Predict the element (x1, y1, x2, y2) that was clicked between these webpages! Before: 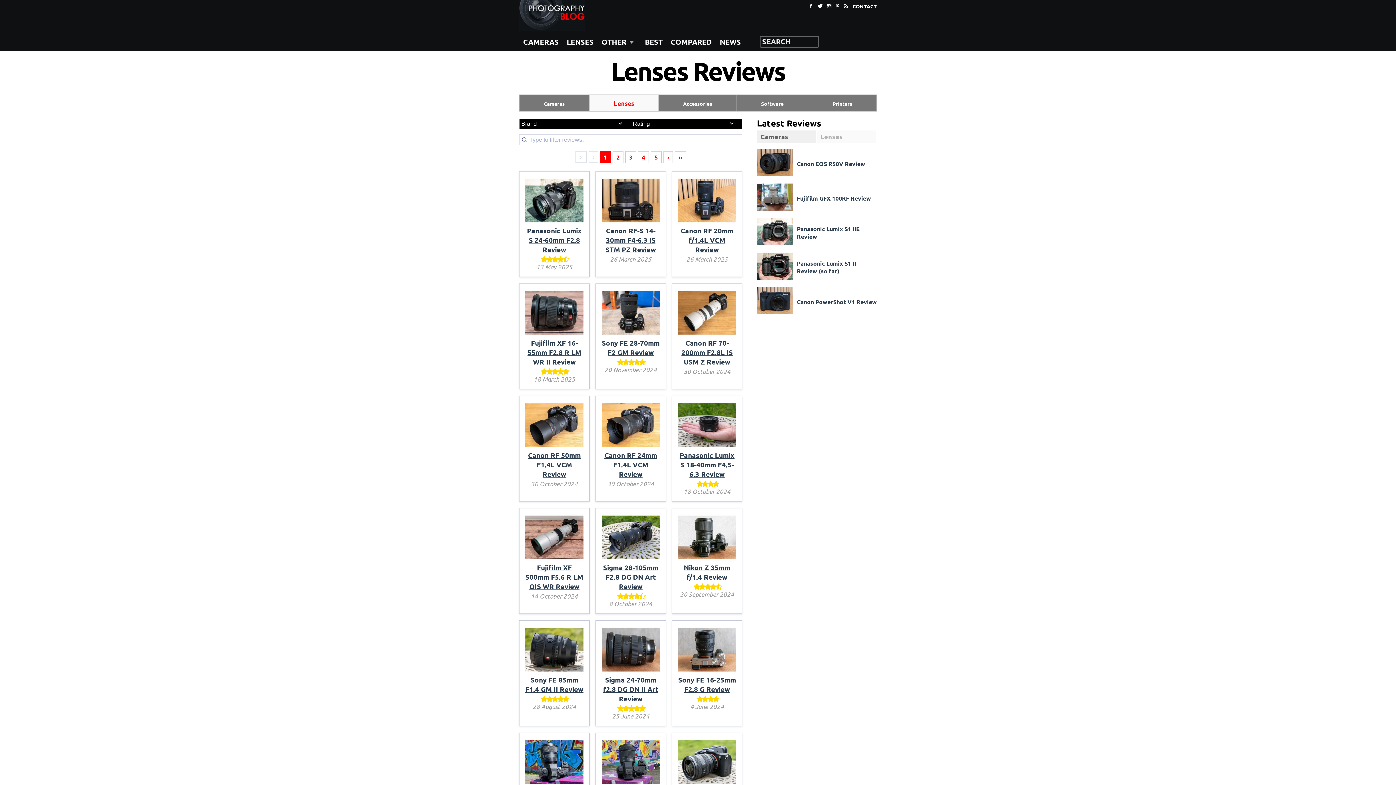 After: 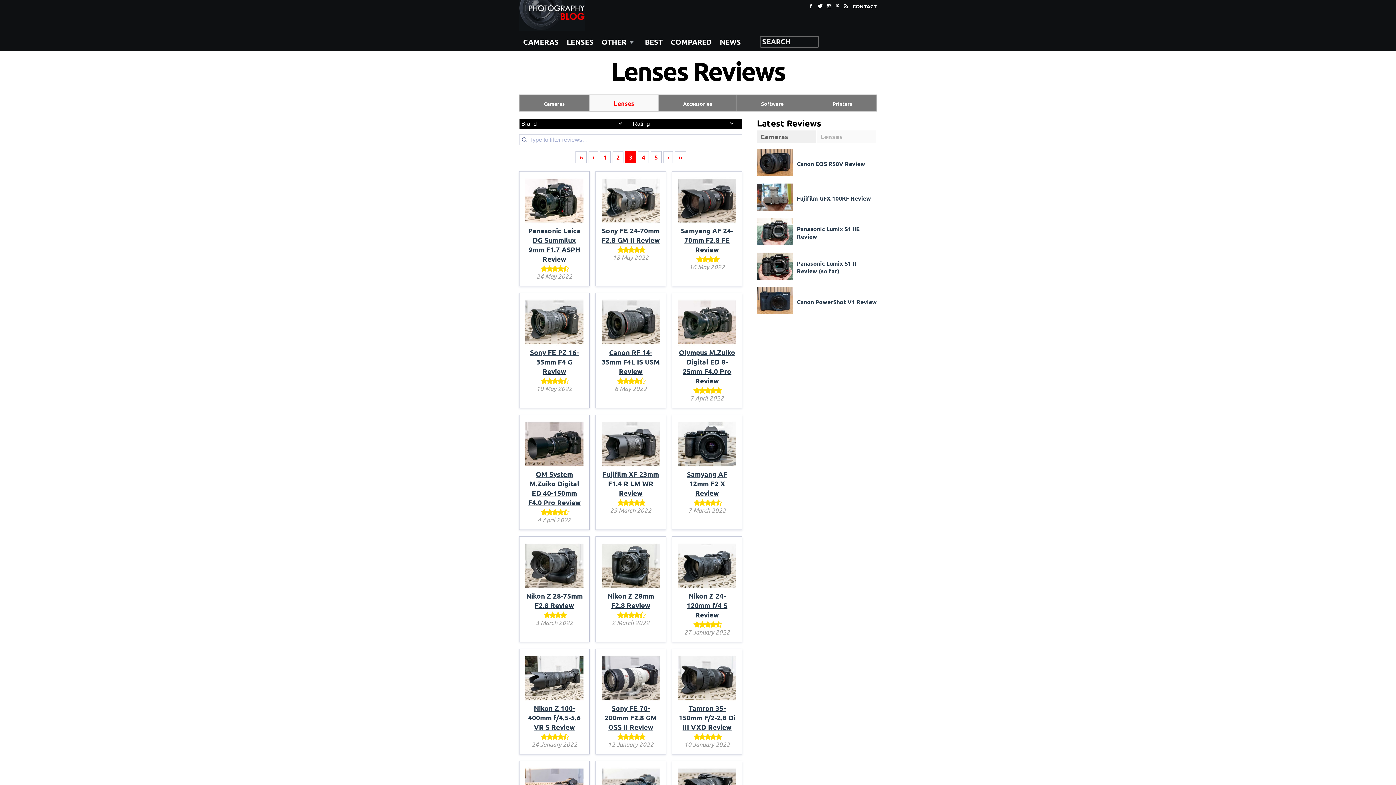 Action: label: Page 3 bbox: (625, 151, 636, 163)